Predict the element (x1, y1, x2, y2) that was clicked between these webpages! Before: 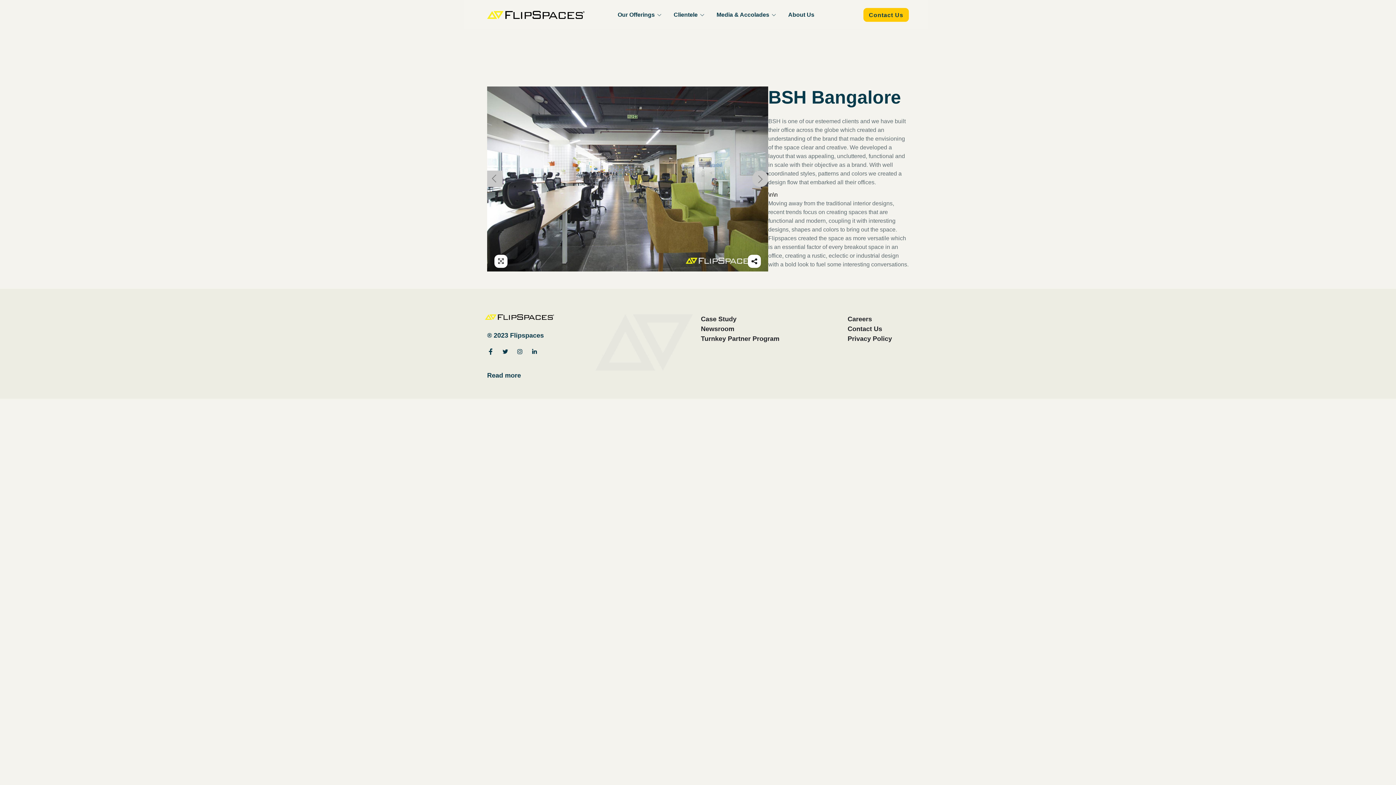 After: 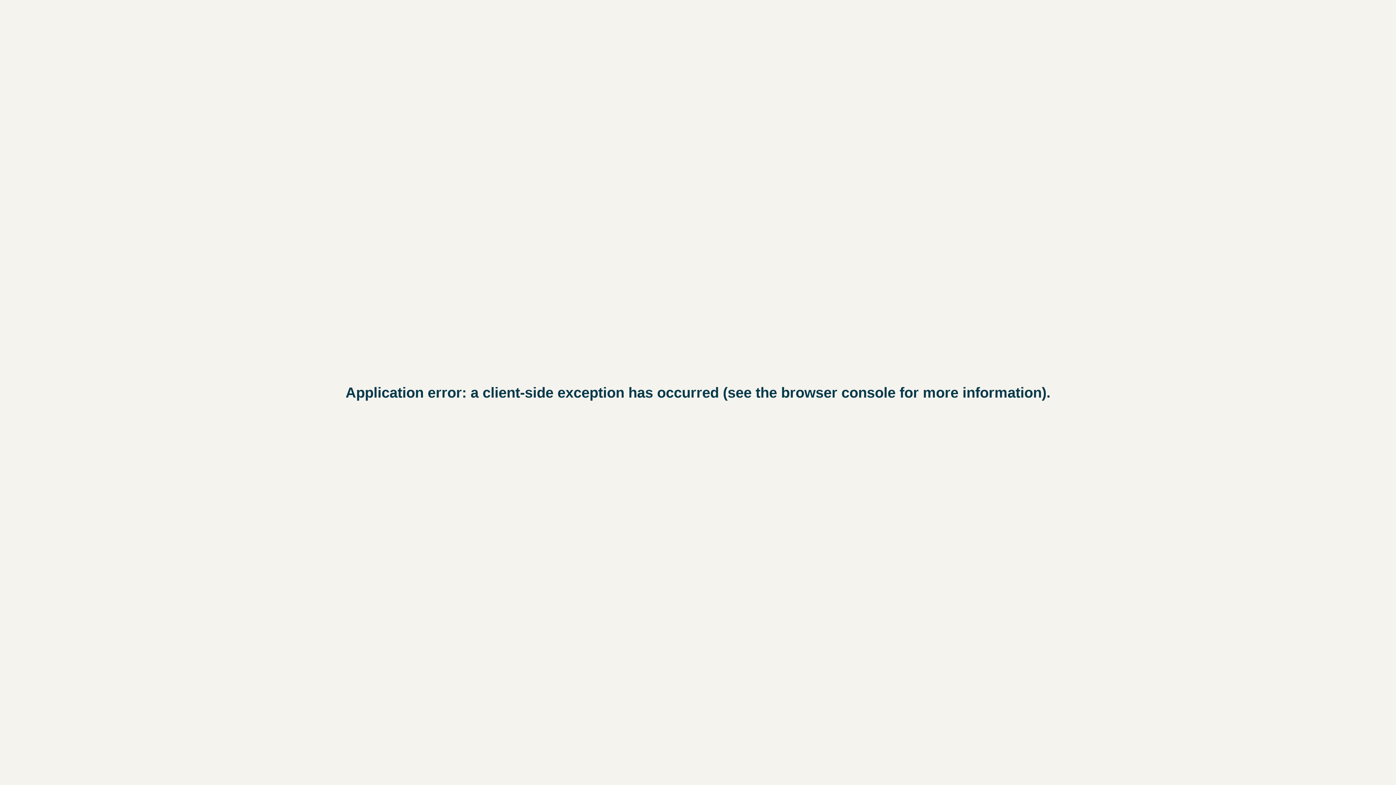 Action: label: Newsroom bbox: (701, 324, 836, 334)